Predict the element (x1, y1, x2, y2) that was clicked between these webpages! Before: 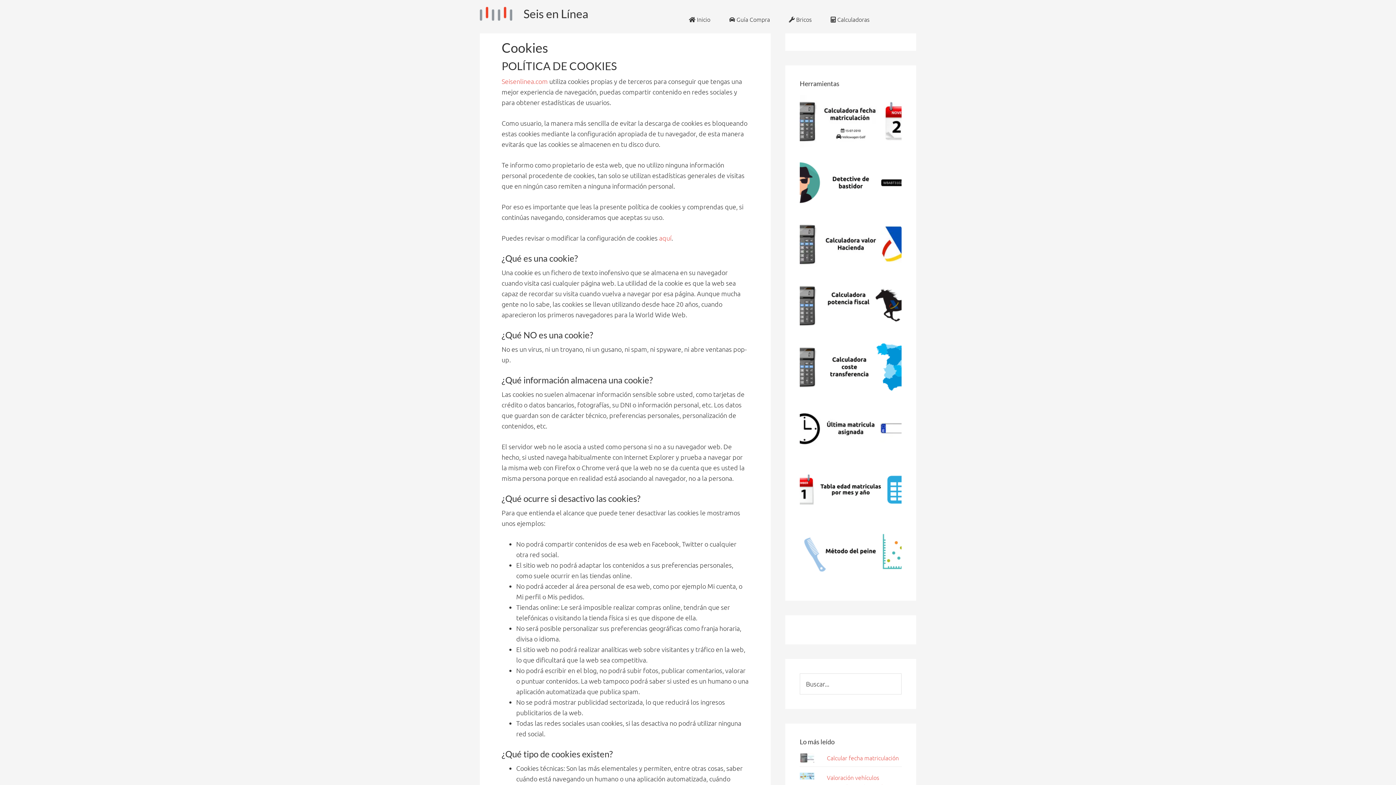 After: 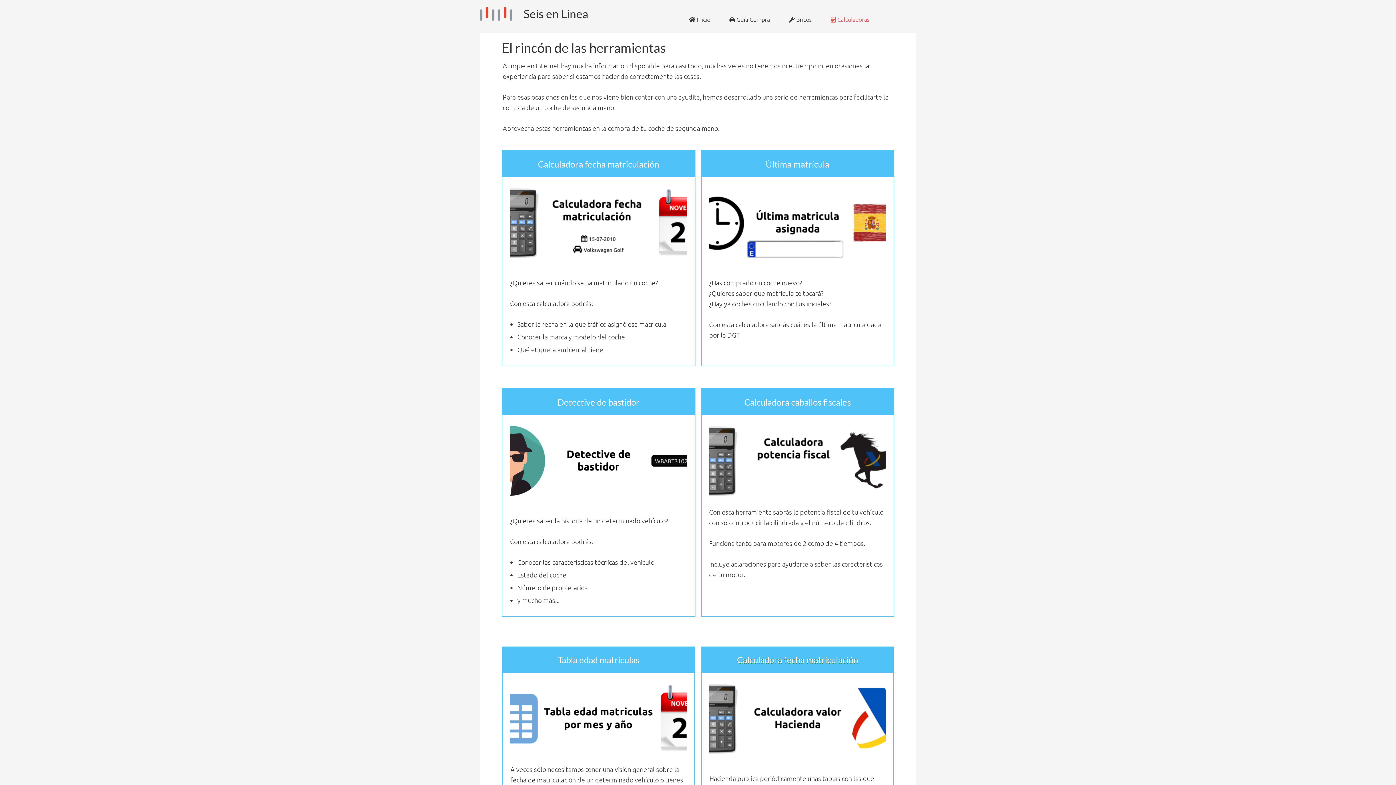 Action: bbox: (822, 5, 878, 33) label:  Calculadoras